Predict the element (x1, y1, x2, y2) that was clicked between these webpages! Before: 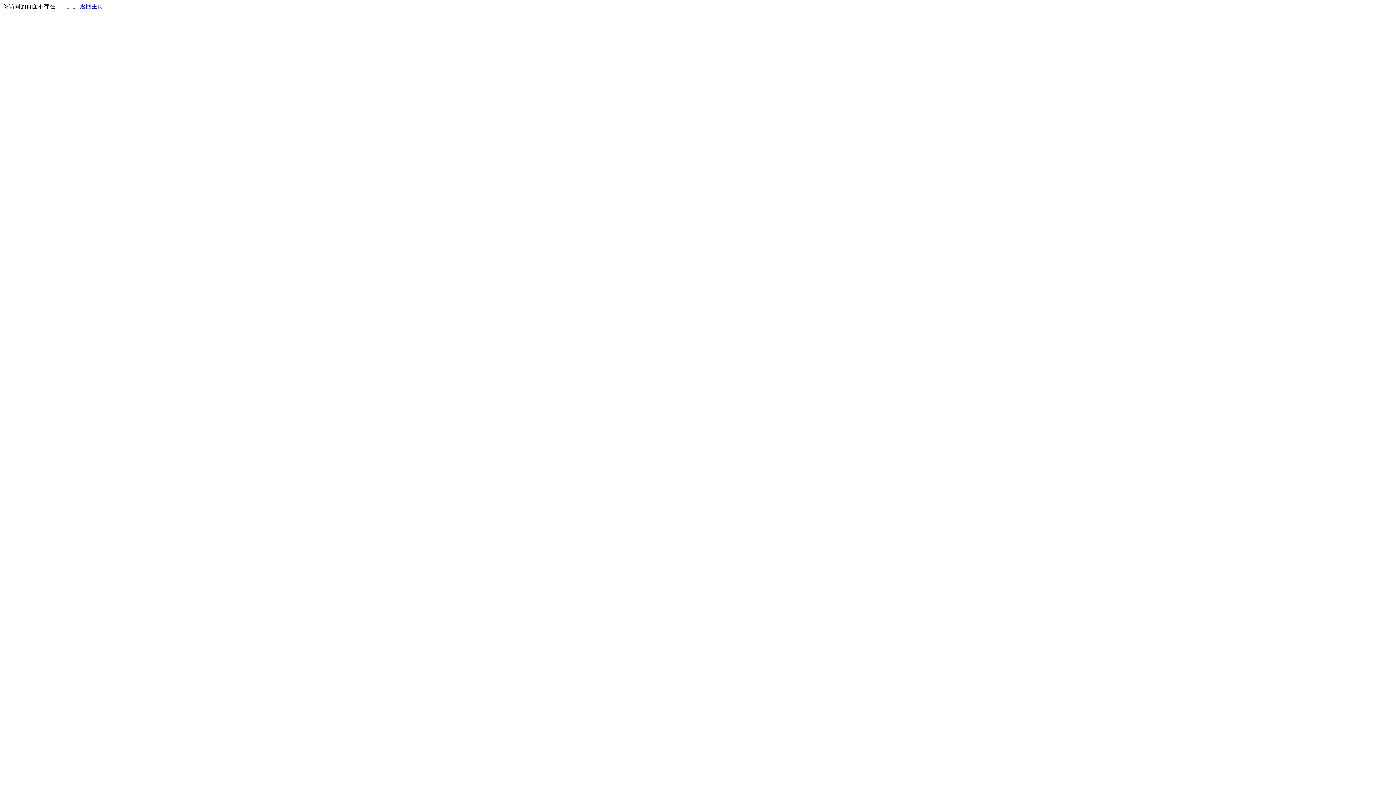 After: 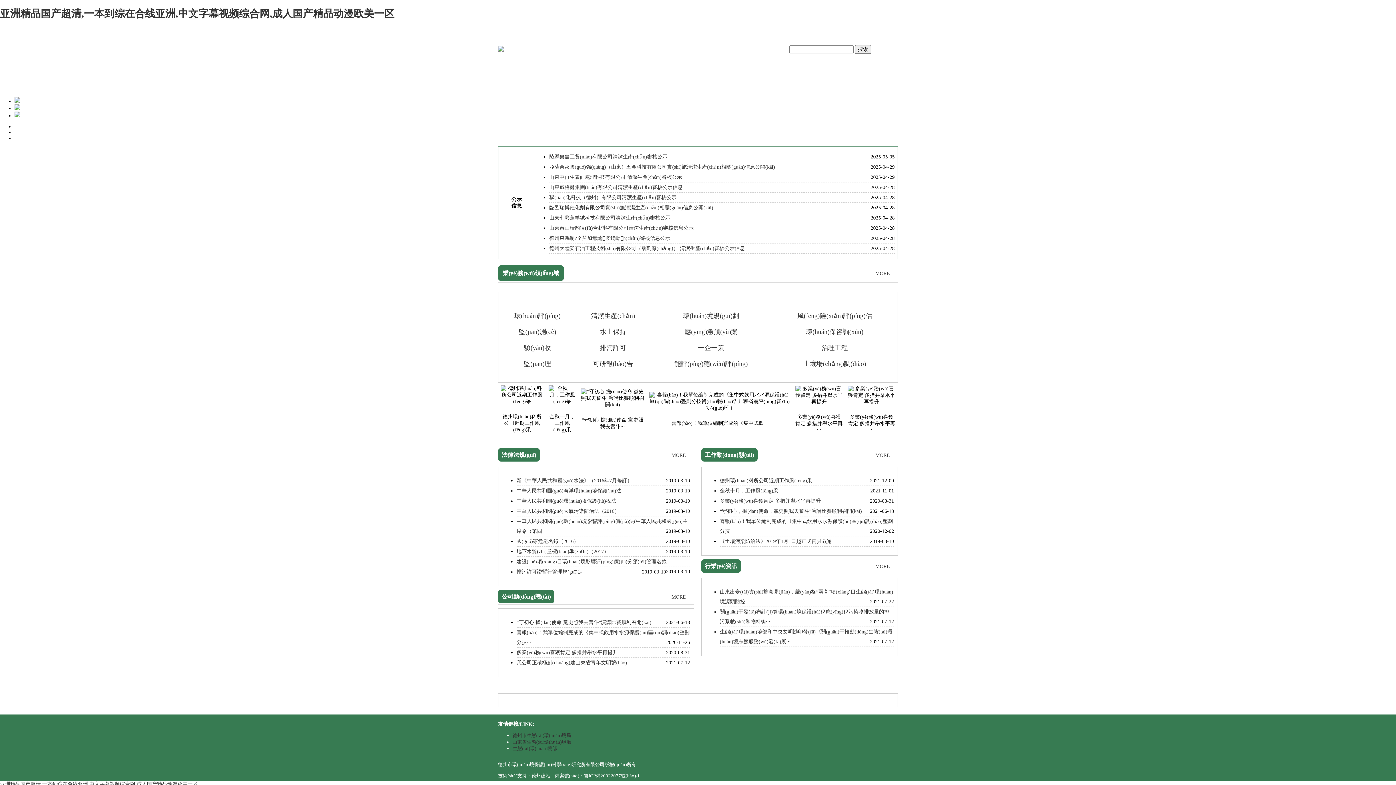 Action: bbox: (80, 3, 103, 9) label: 返回主页